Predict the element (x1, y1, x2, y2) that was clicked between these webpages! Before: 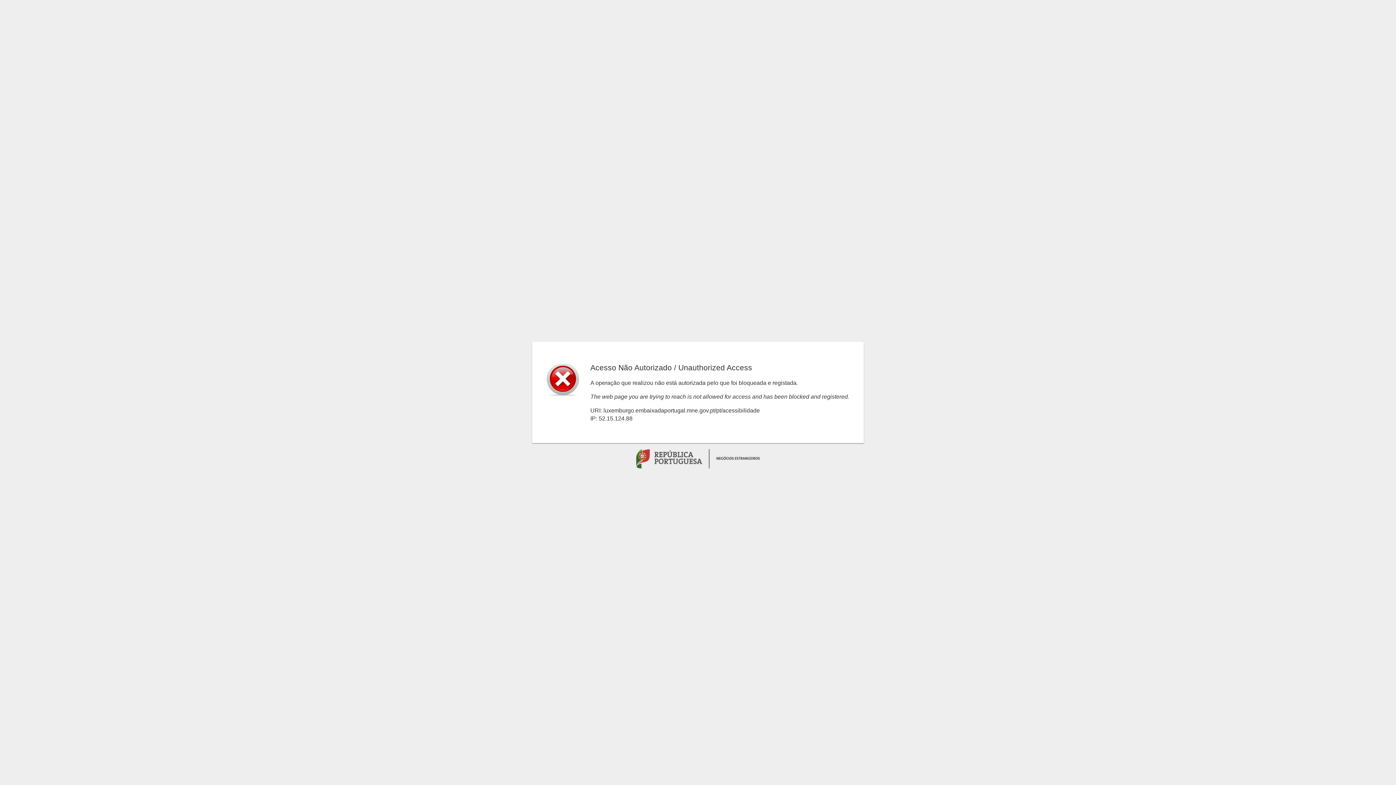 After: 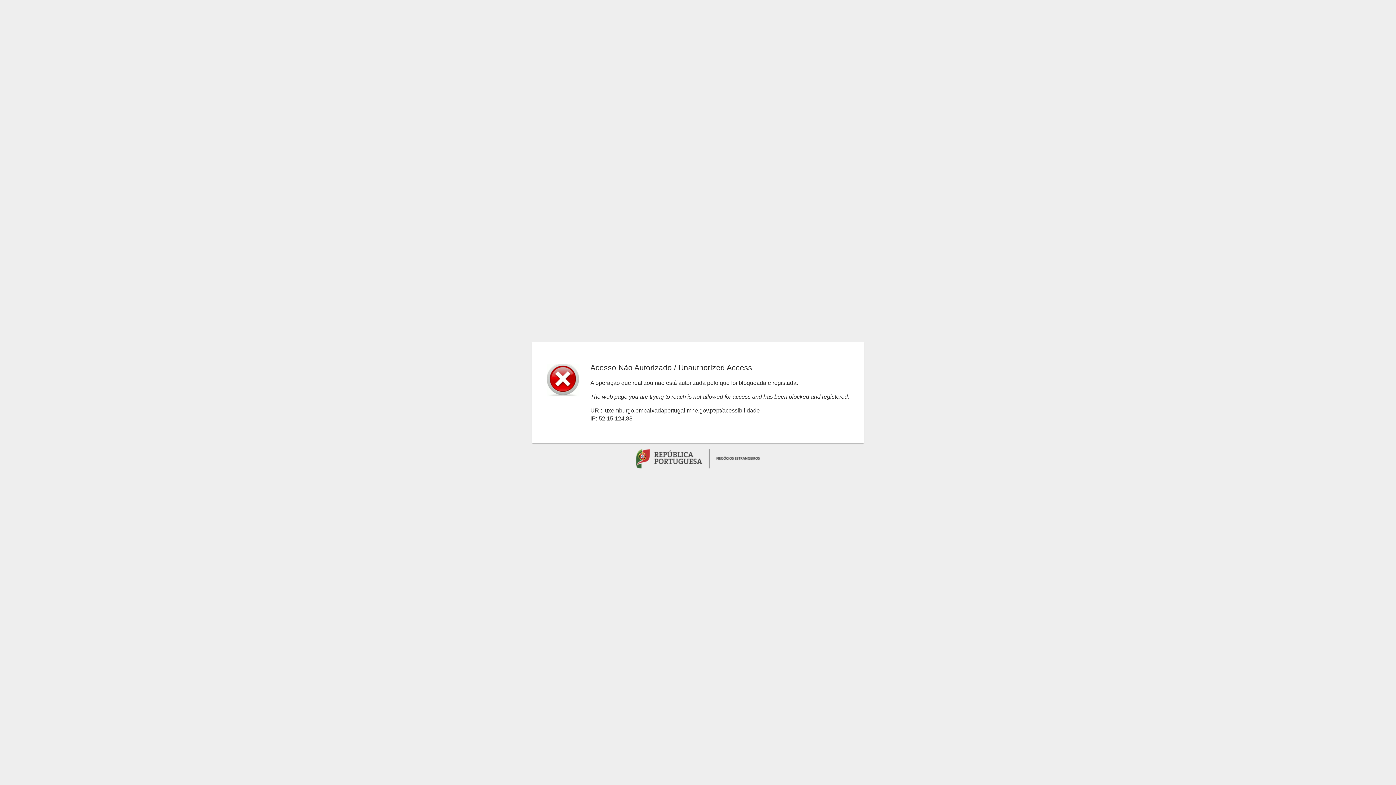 Action: bbox: (636, 450, 760, 456) label:  